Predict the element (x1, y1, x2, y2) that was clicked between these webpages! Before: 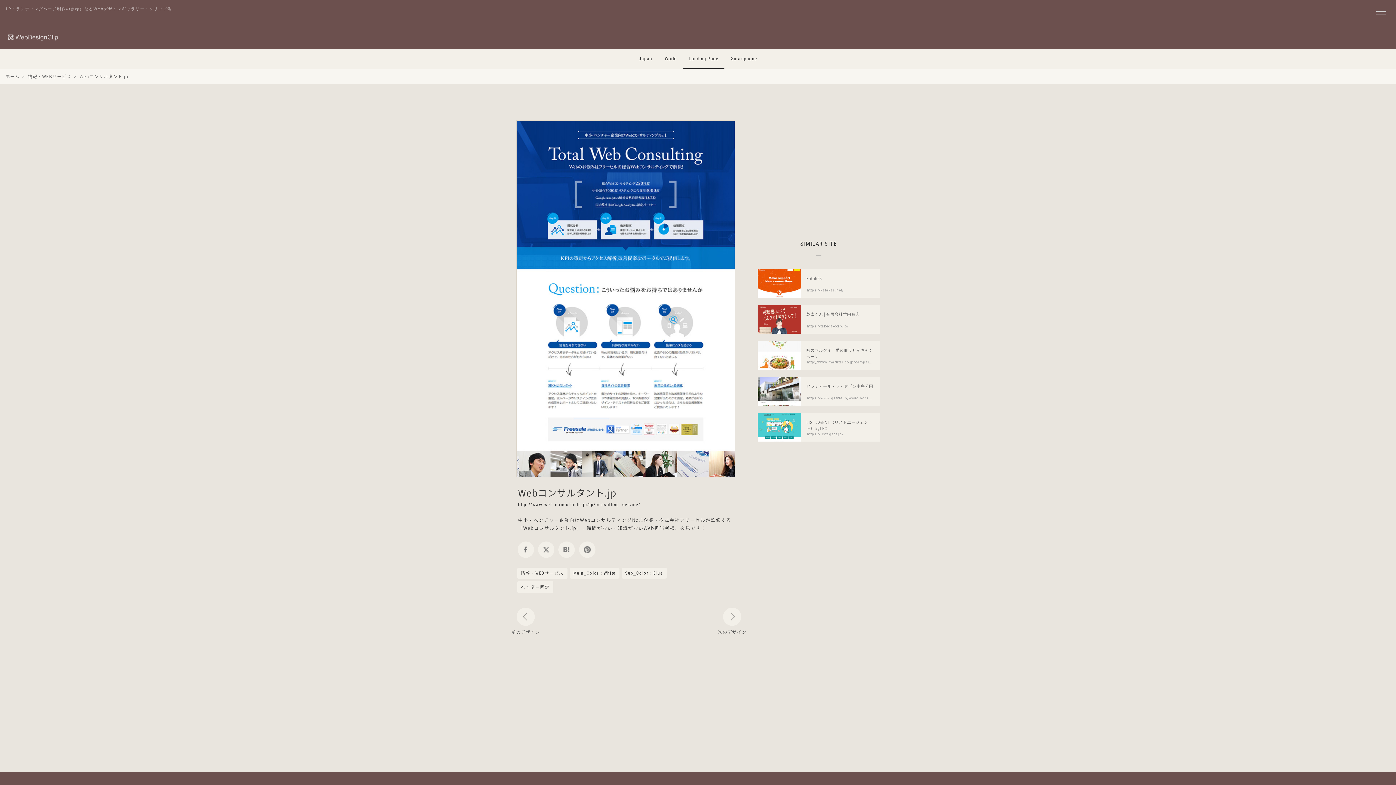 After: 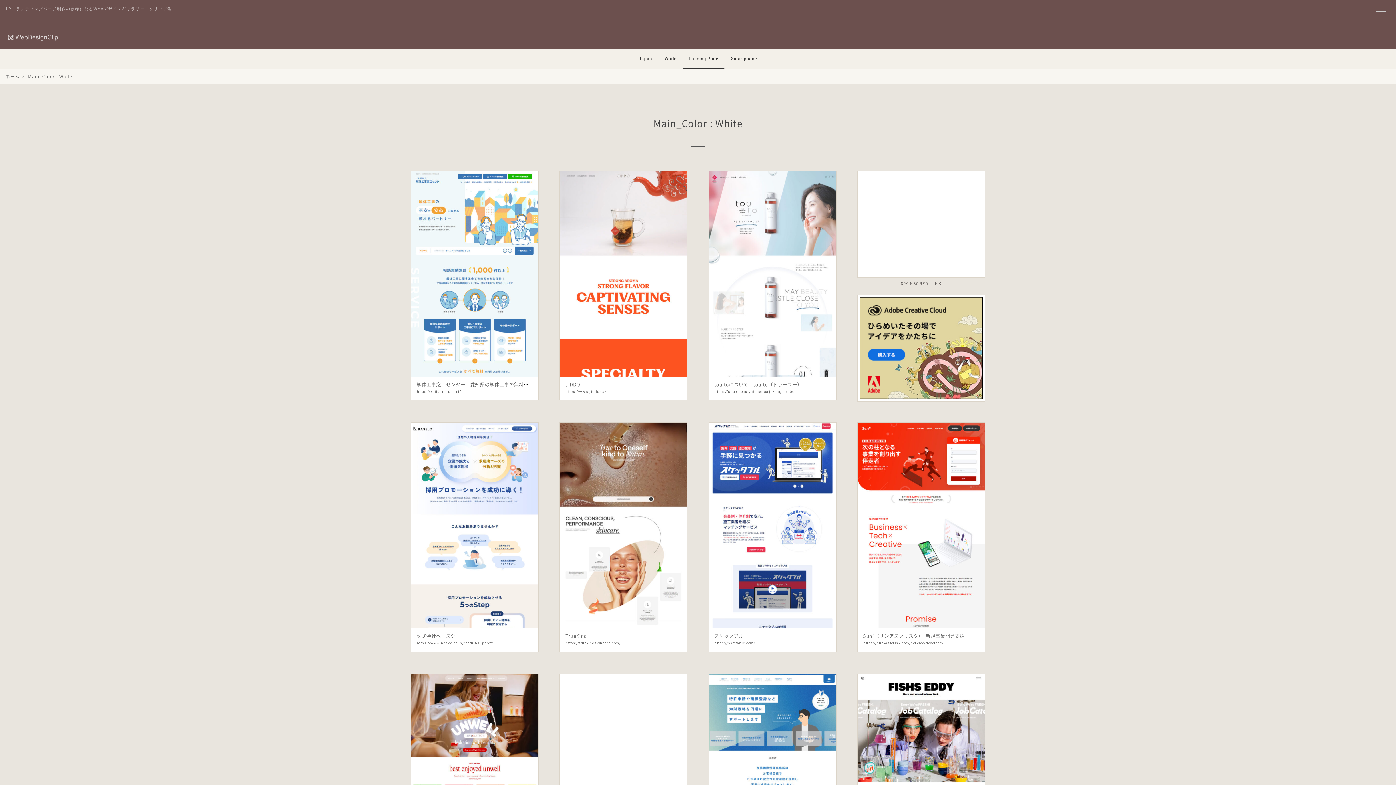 Action: label: Main_Color : White bbox: (569, 568, 619, 578)